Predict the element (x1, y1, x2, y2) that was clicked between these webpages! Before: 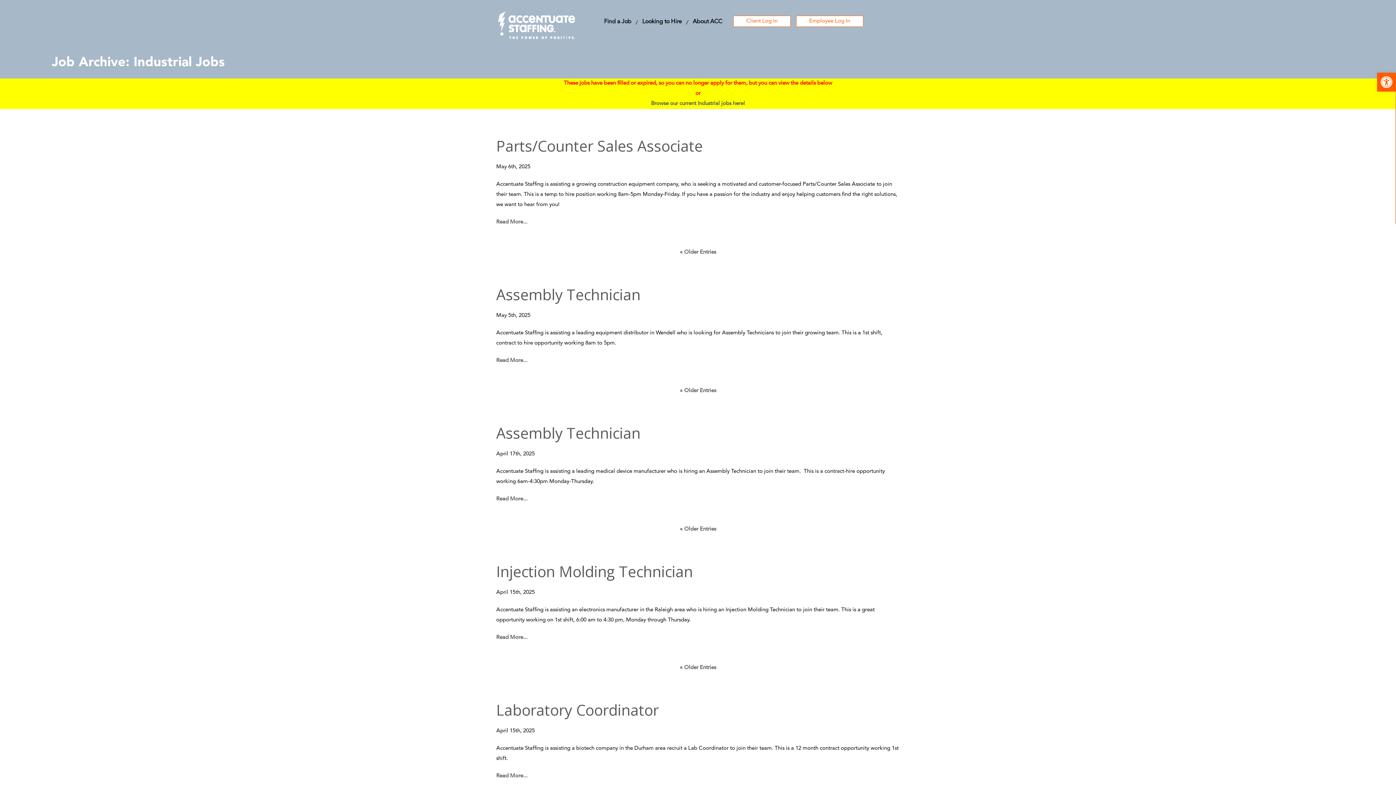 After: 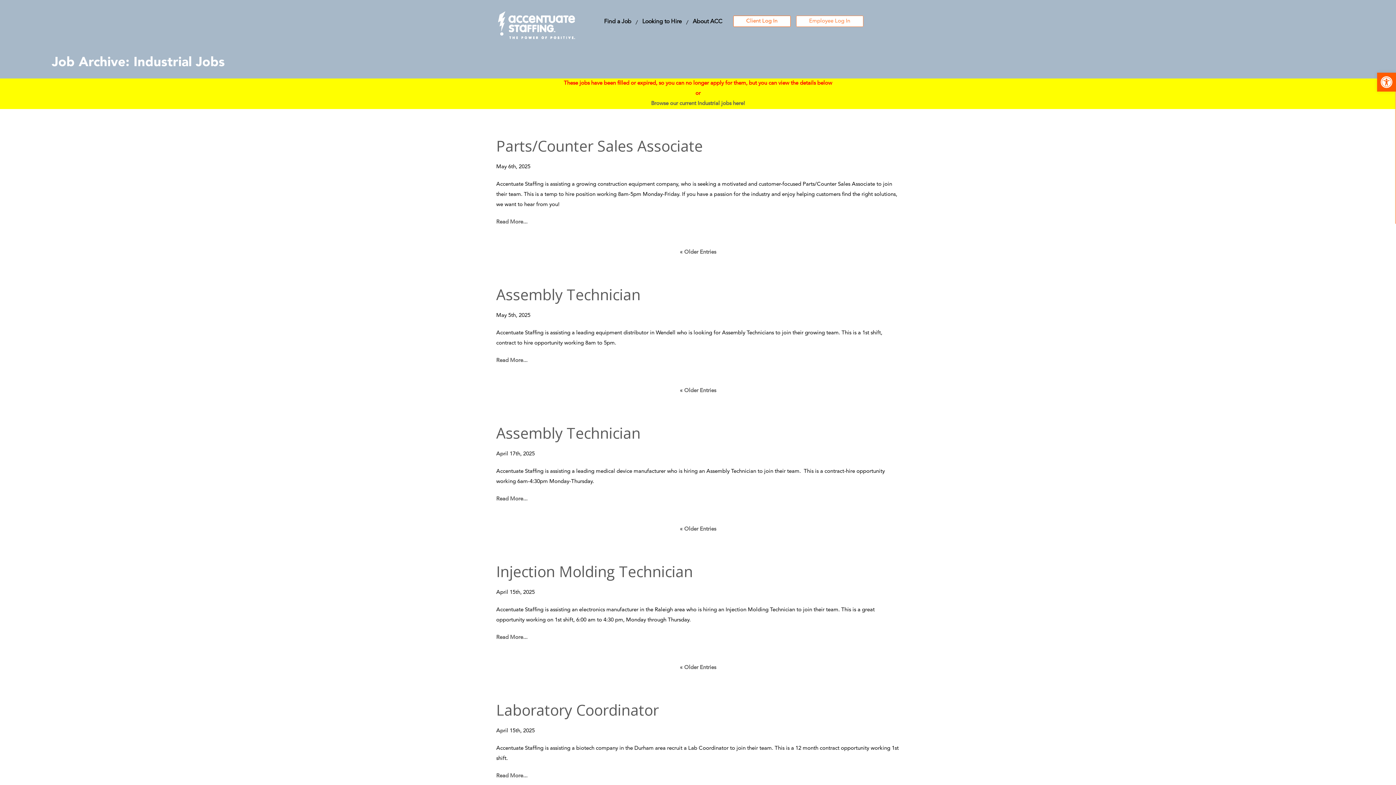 Action: bbox: (796, 15, 863, 26) label: Employee Log In